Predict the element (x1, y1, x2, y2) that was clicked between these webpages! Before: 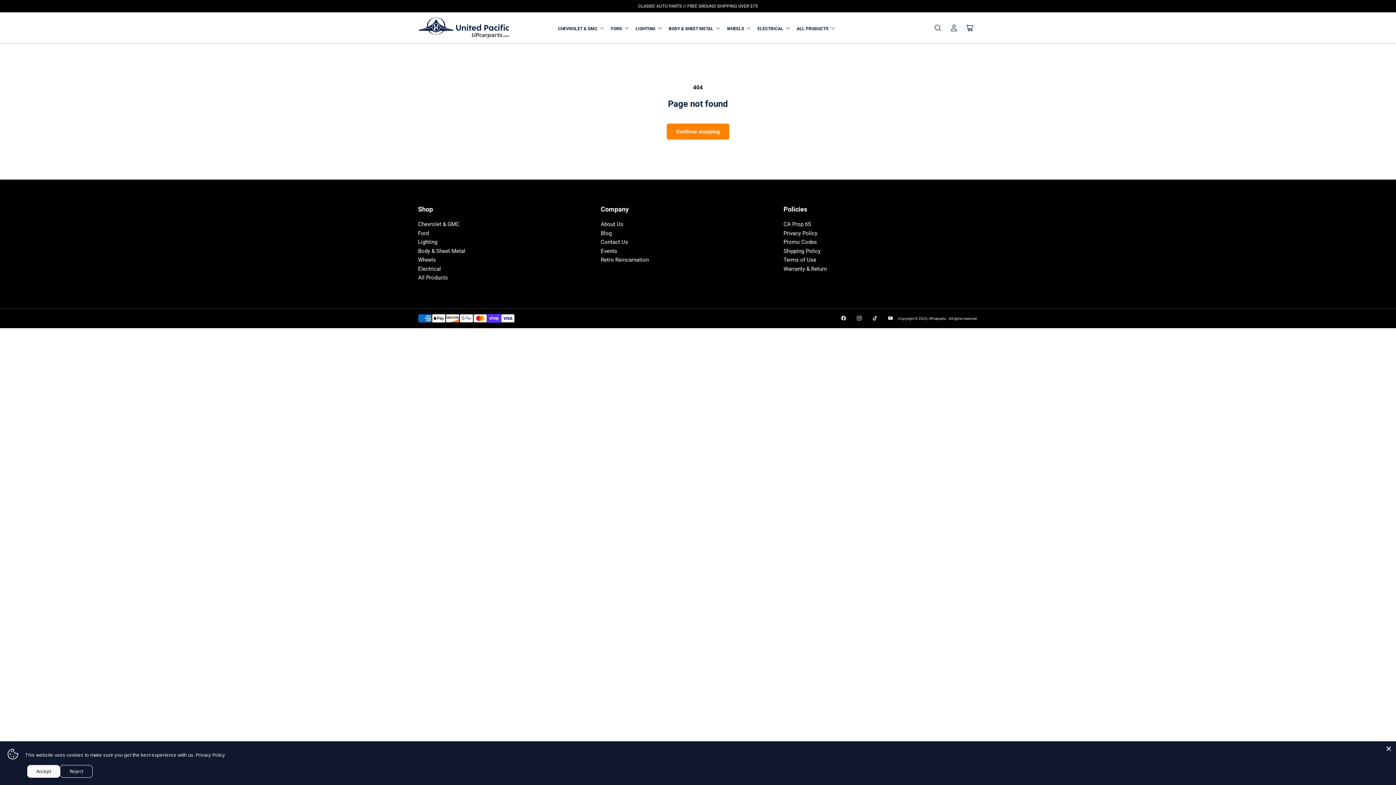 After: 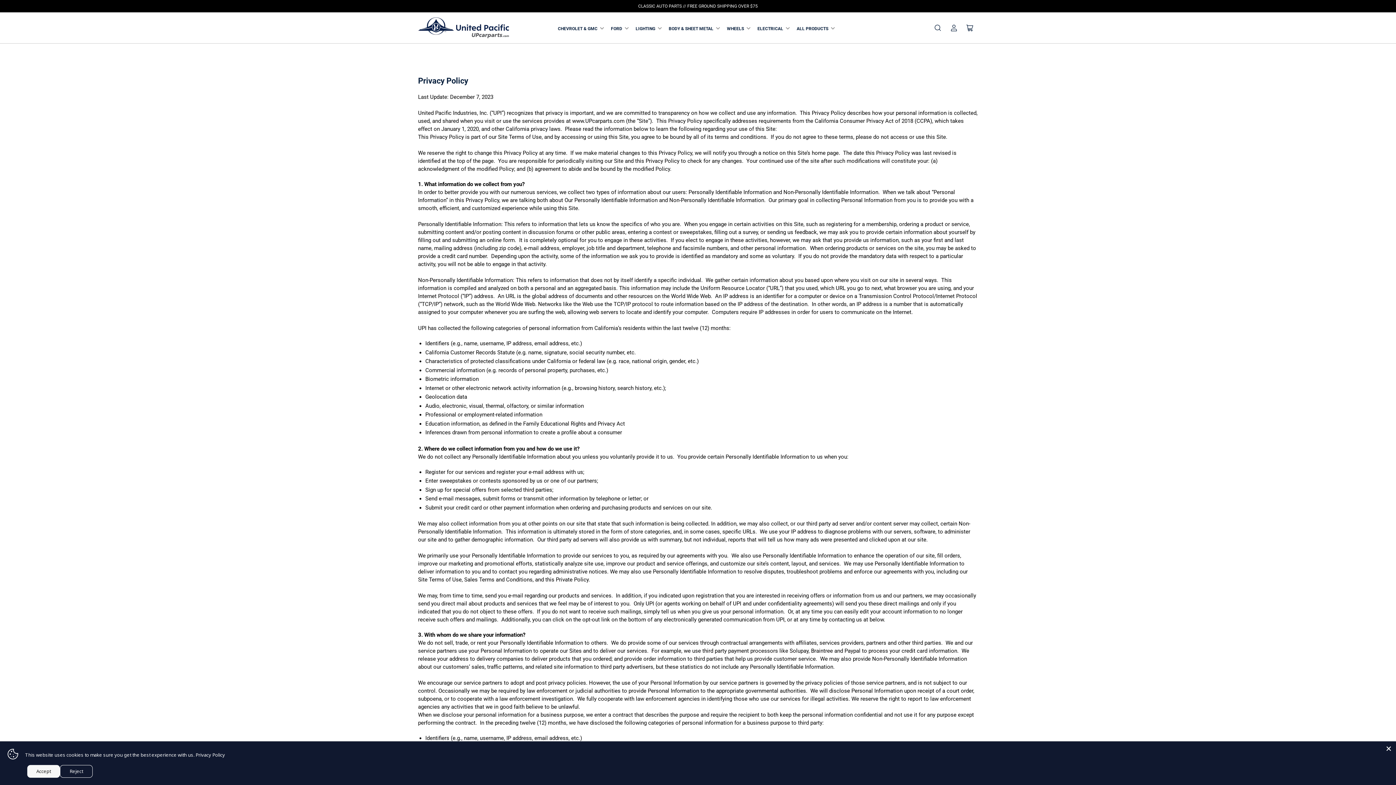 Action: label: Privacy Policy bbox: (783, 230, 817, 236)